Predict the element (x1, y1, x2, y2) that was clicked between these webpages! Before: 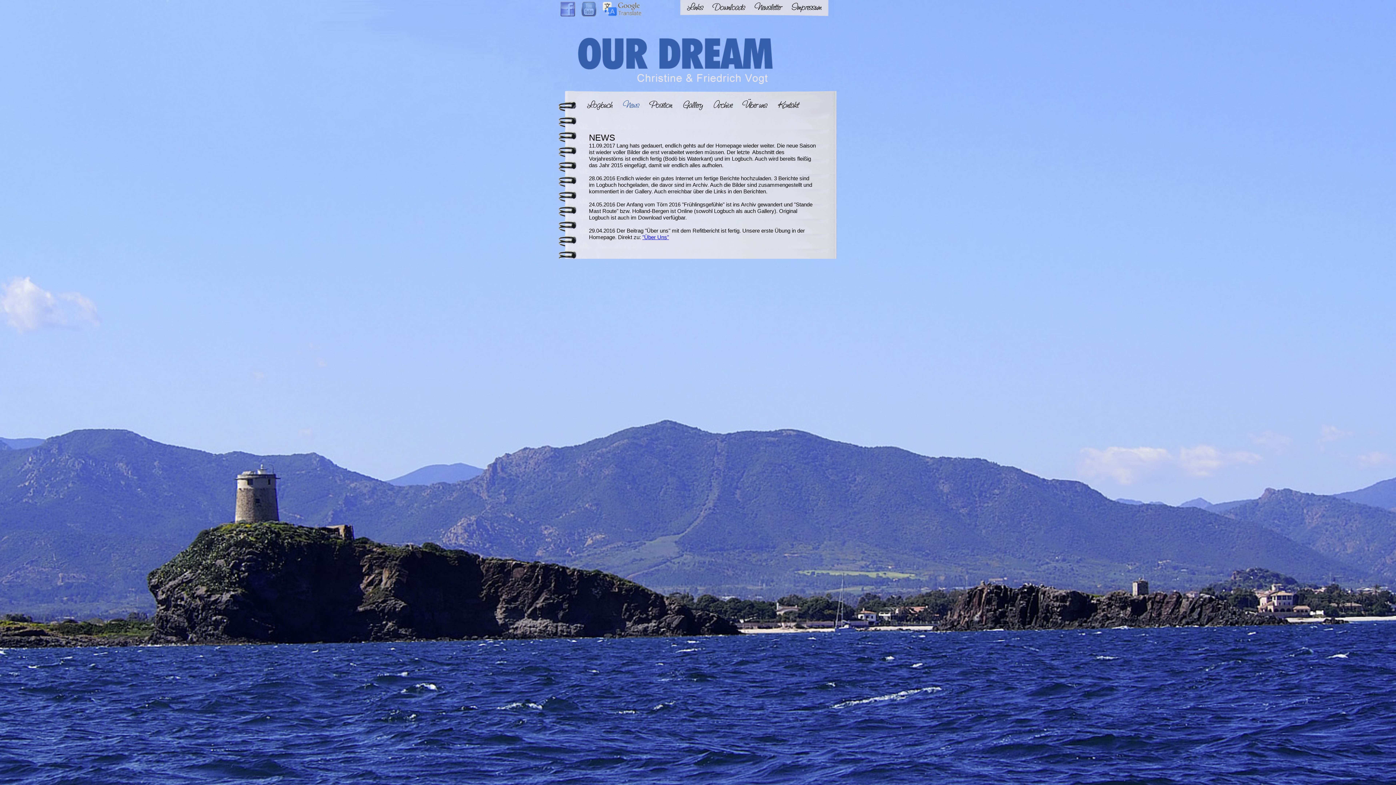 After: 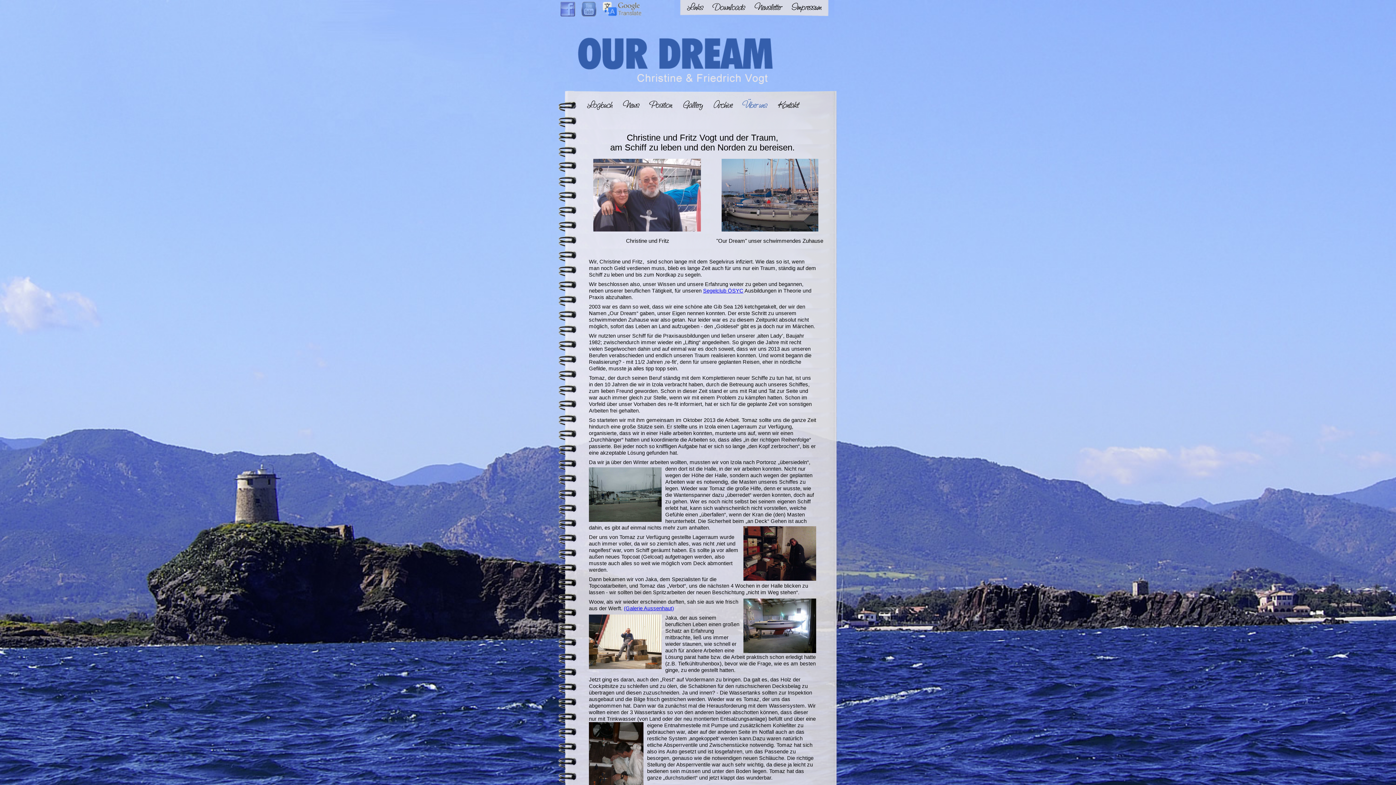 Action: bbox: (642, 234, 669, 240) label: "Über Uns"